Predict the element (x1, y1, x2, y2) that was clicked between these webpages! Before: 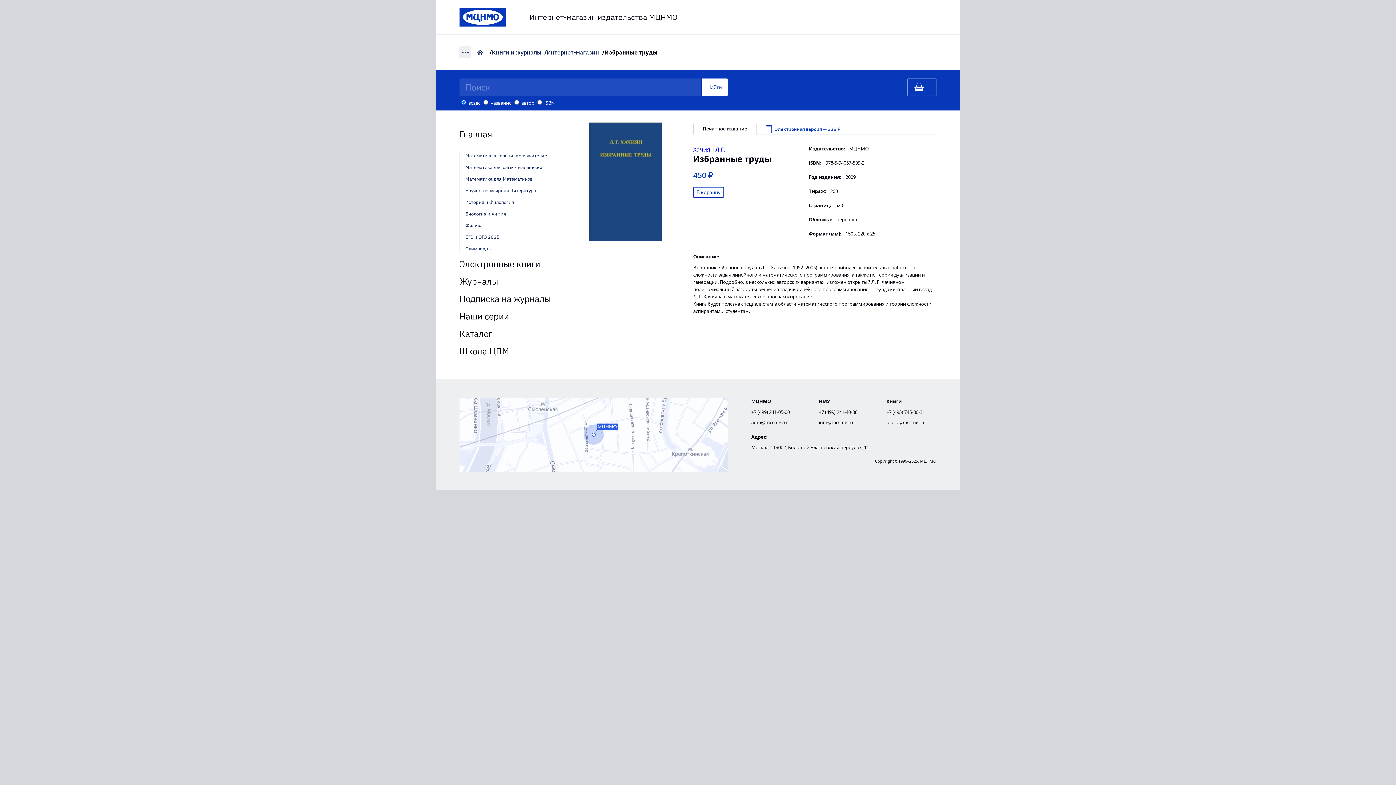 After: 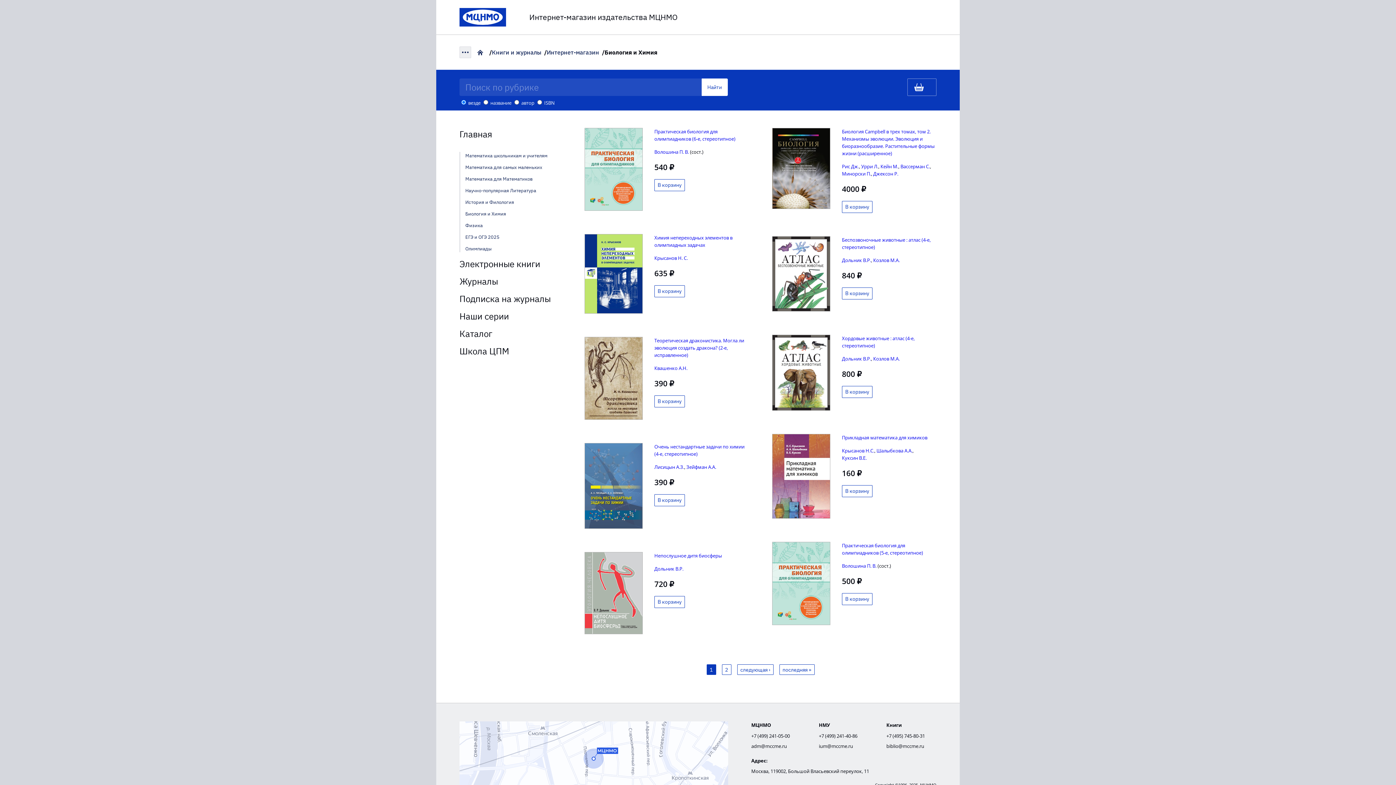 Action: label: Биология и Химия bbox: (465, 210, 506, 217)